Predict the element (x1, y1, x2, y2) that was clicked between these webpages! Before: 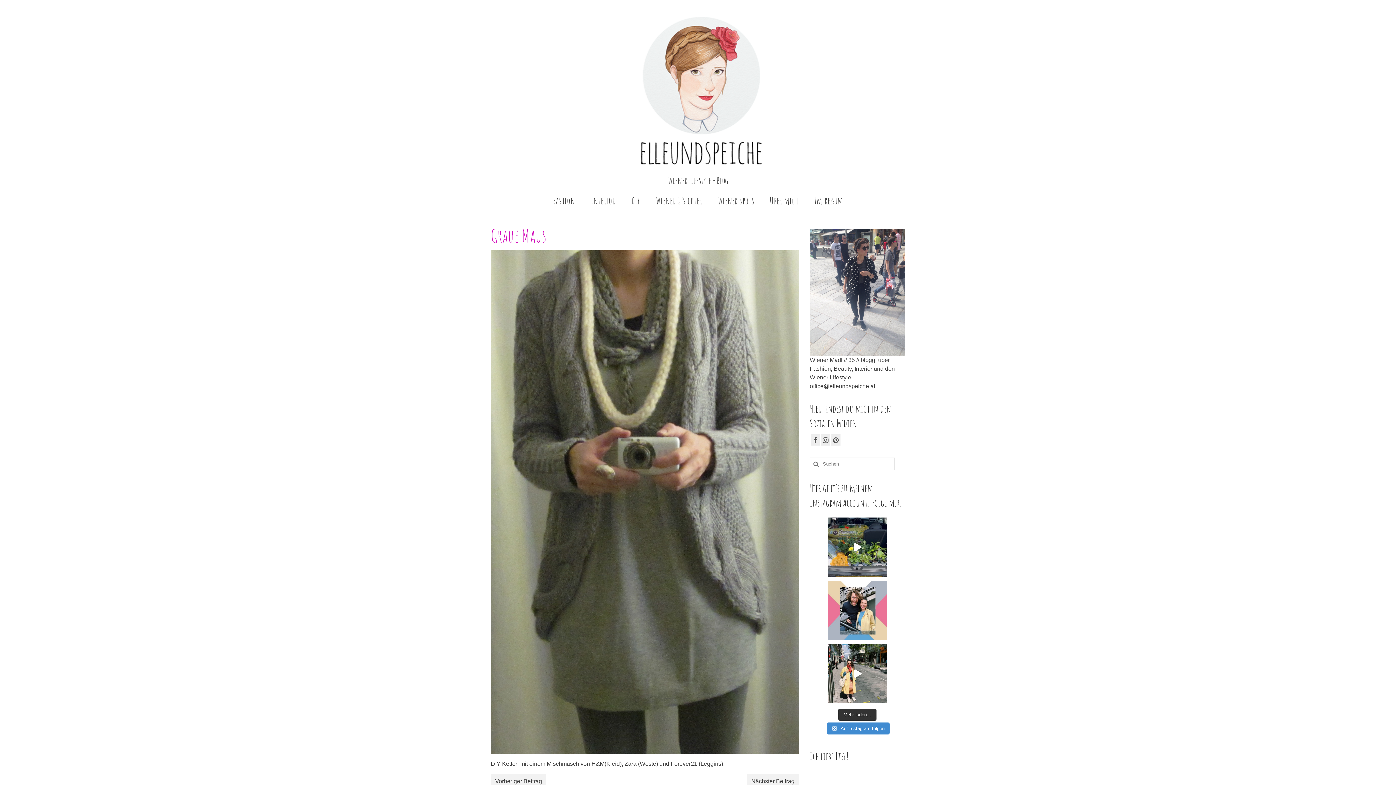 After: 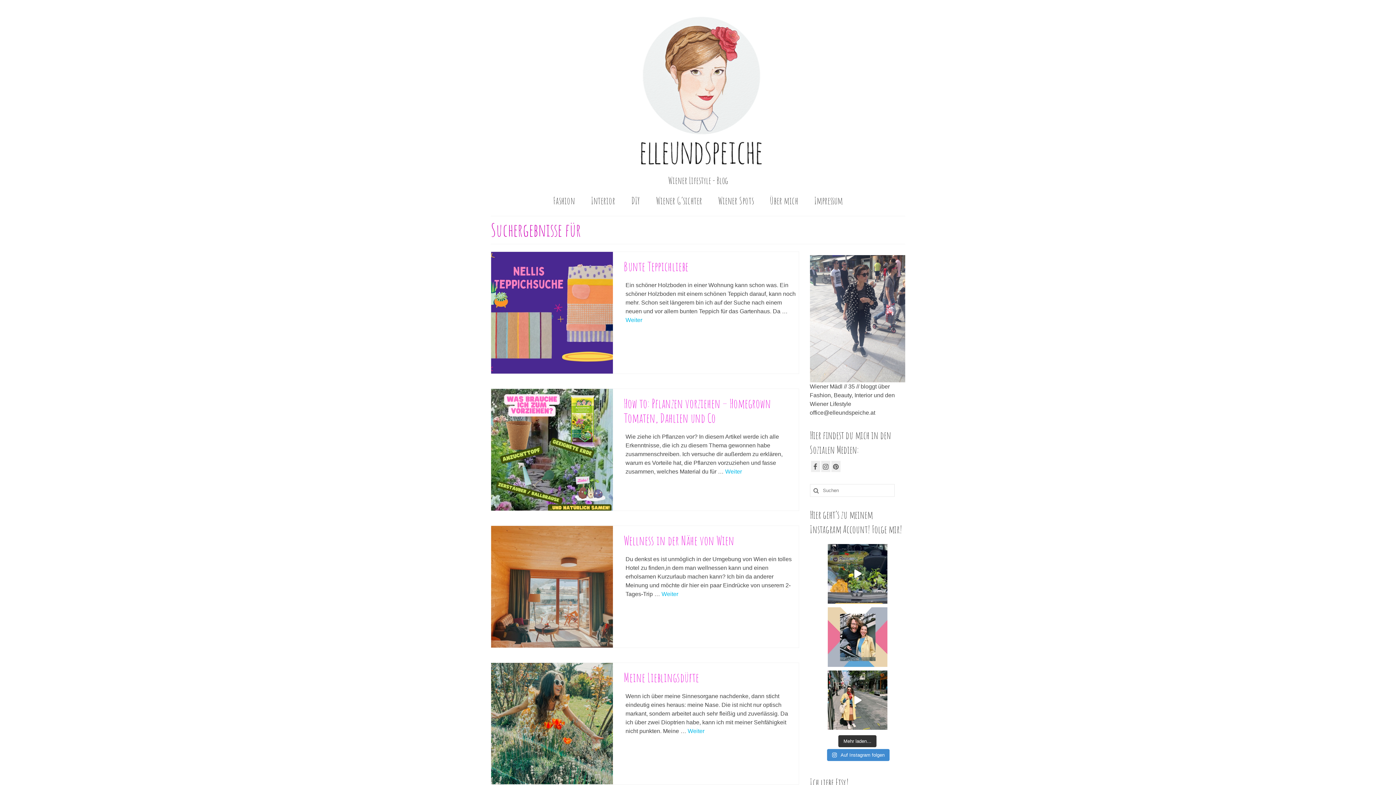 Action: bbox: (810, 457, 820, 470)